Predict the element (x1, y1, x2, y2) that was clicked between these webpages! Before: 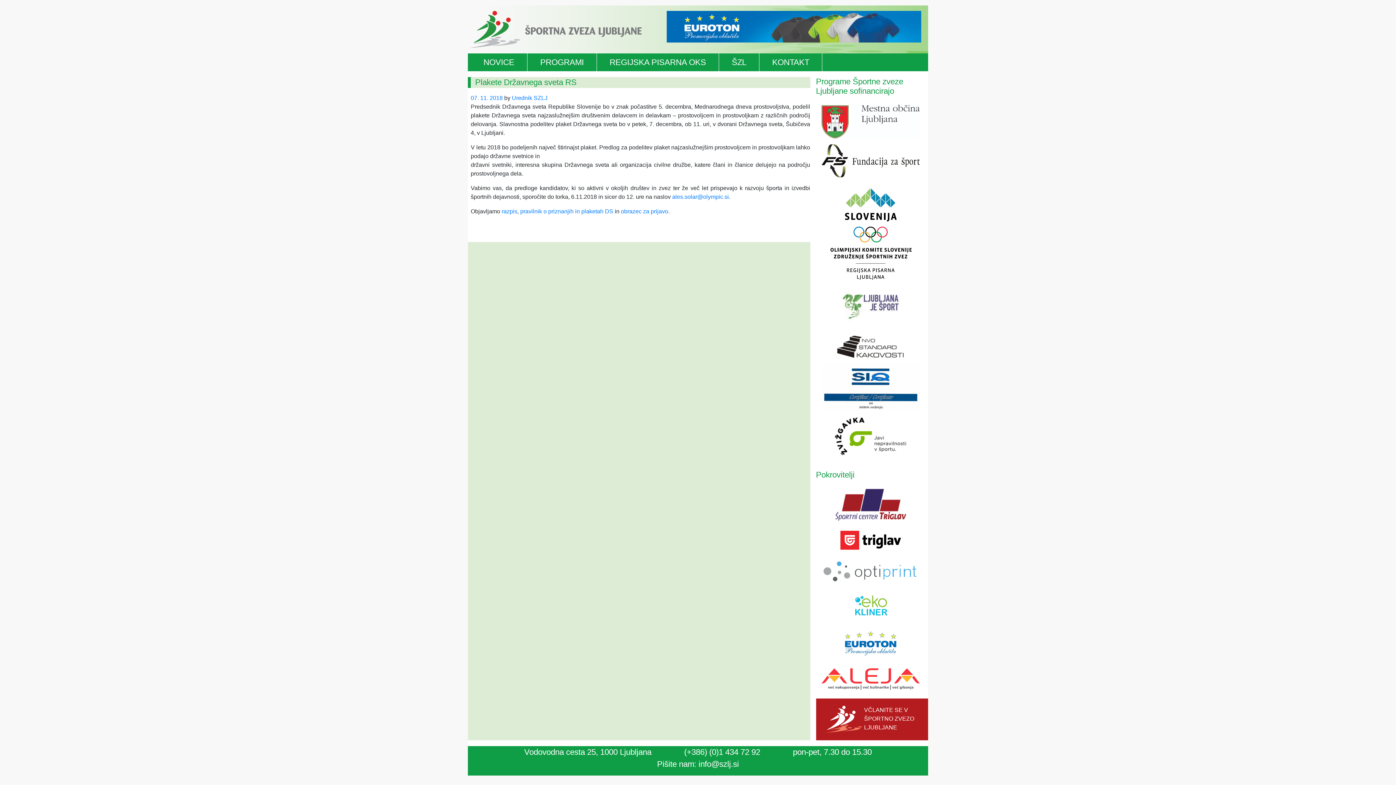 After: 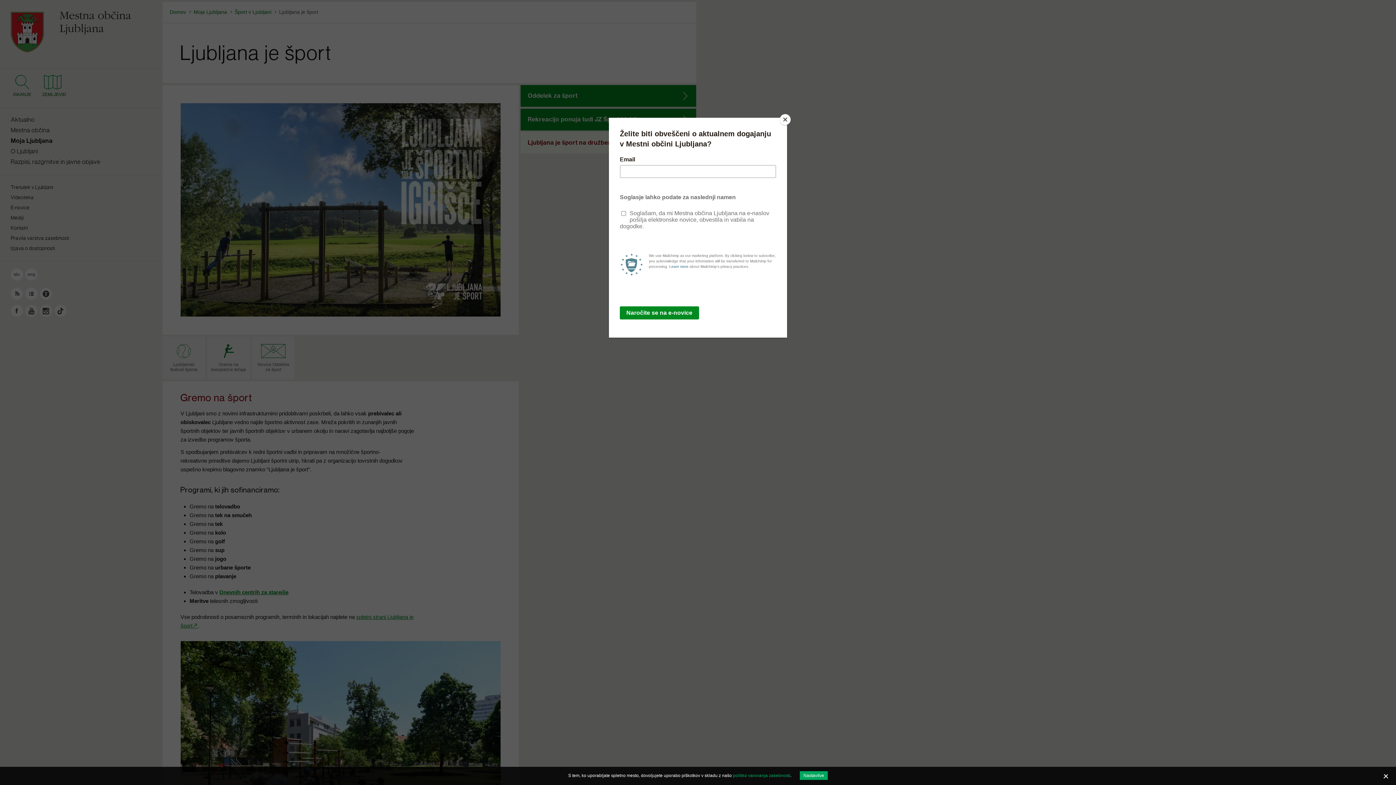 Action: bbox: (839, 302, 901, 308)